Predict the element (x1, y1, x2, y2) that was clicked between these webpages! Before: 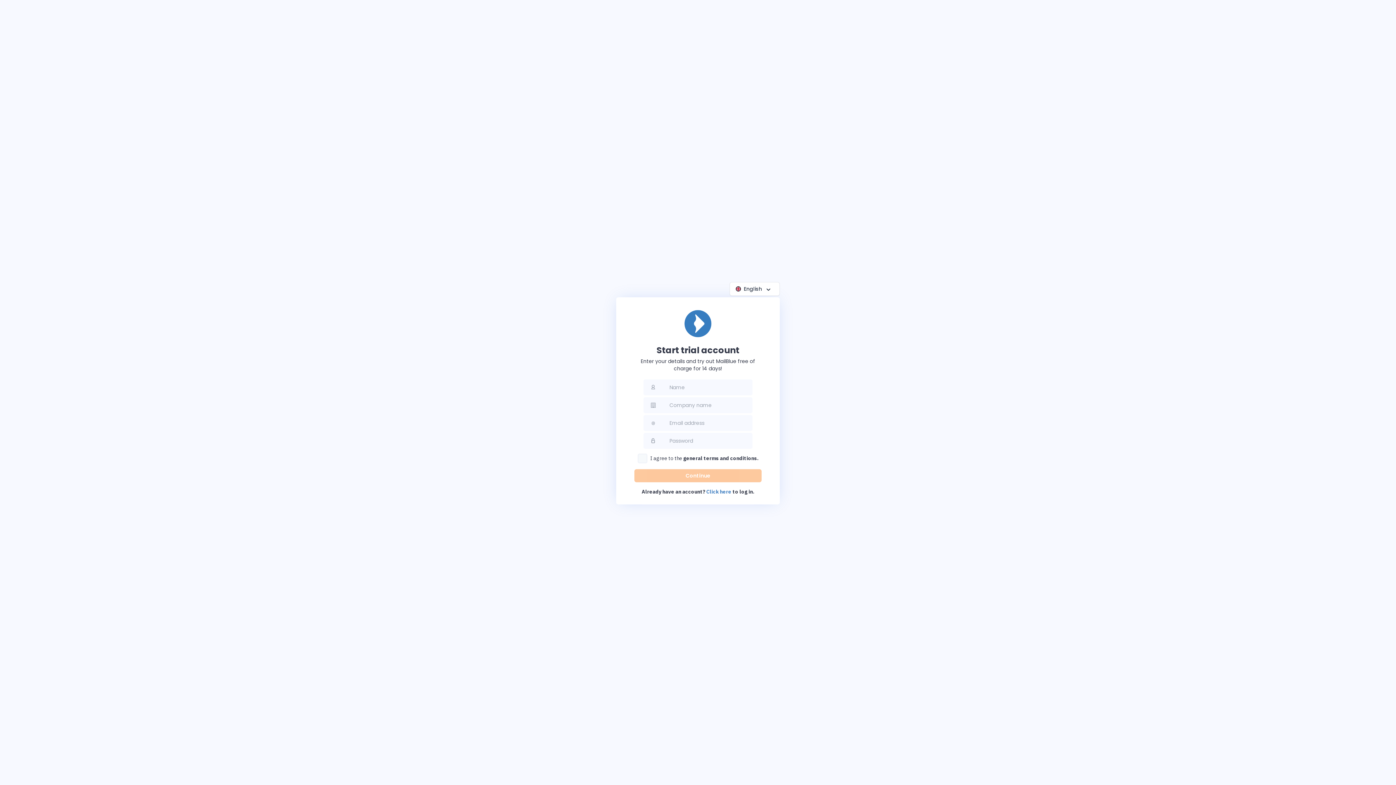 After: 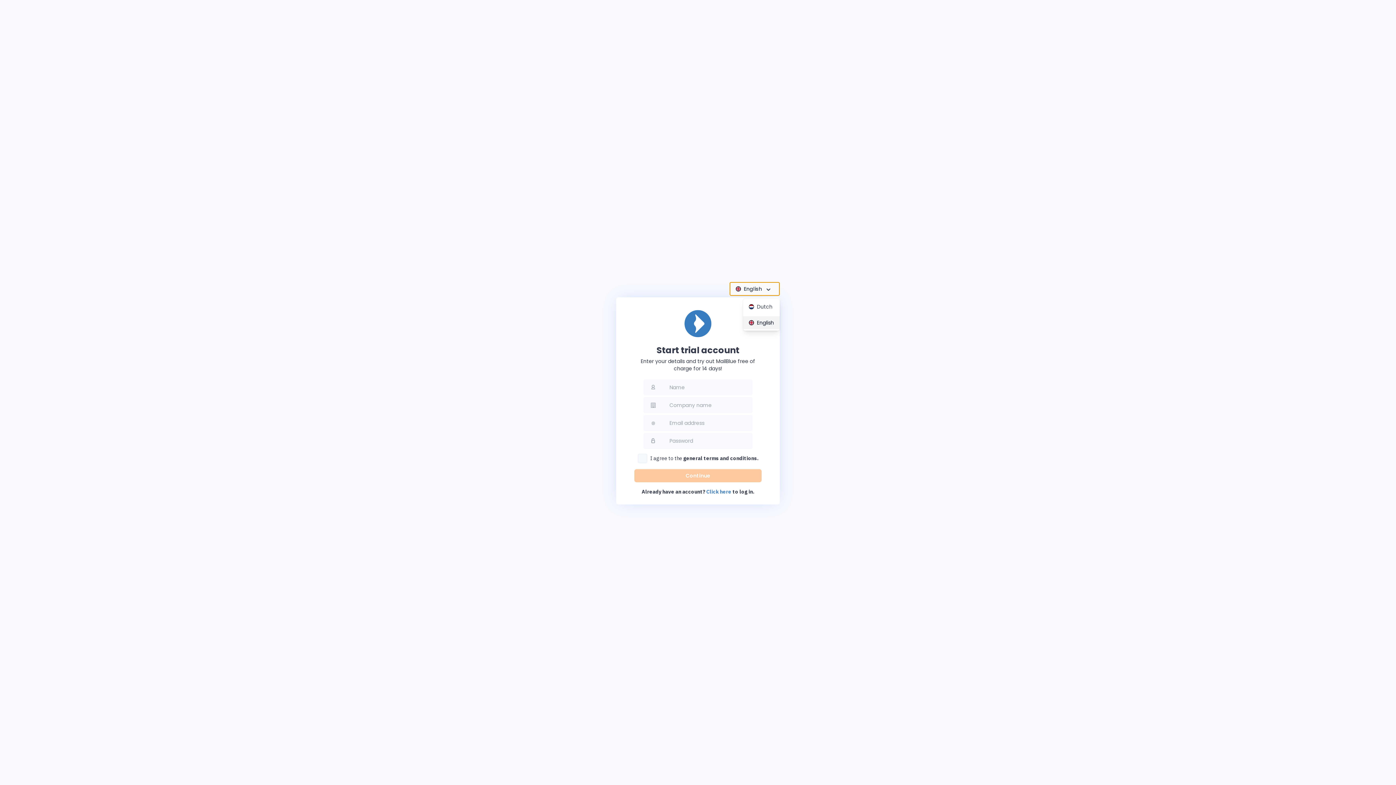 Action: bbox: (729, 282, 780, 296) label: English